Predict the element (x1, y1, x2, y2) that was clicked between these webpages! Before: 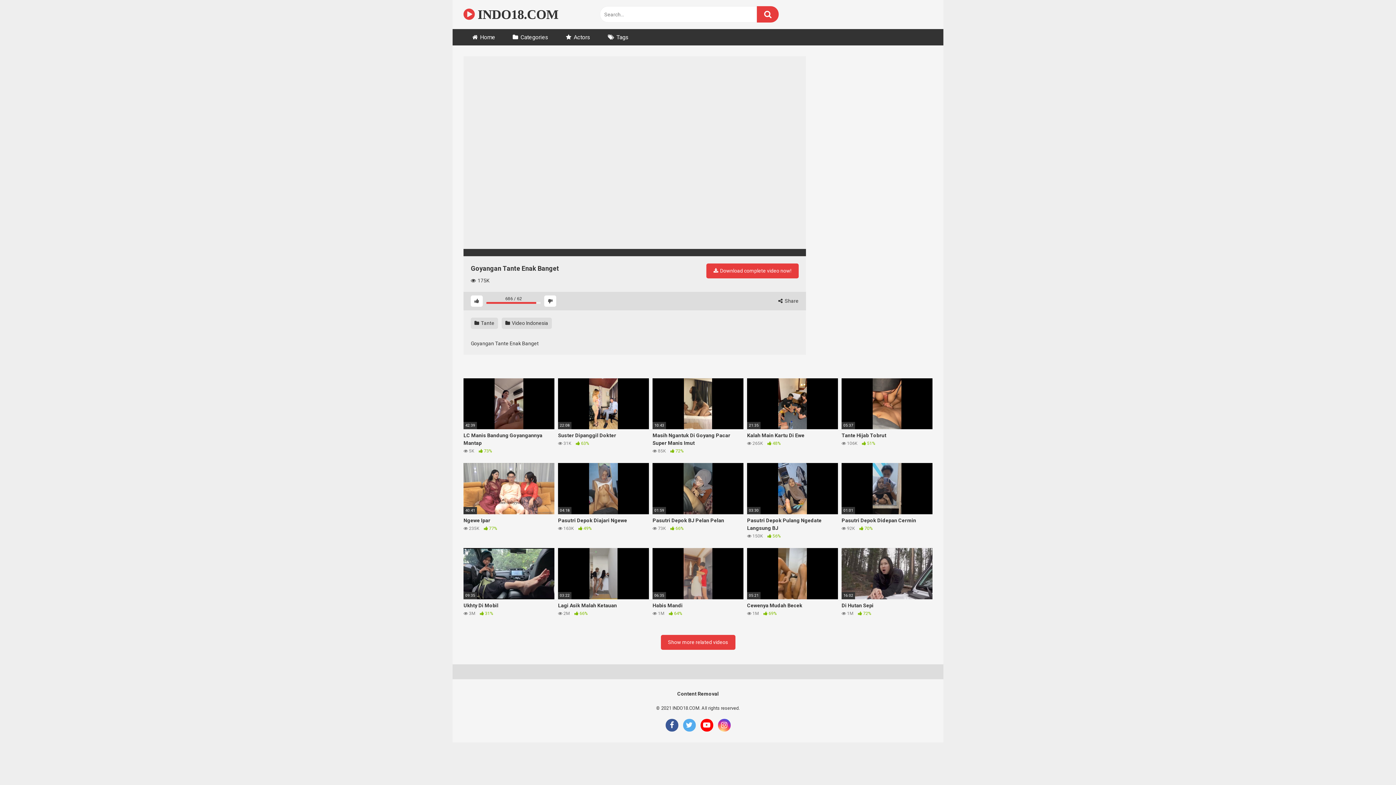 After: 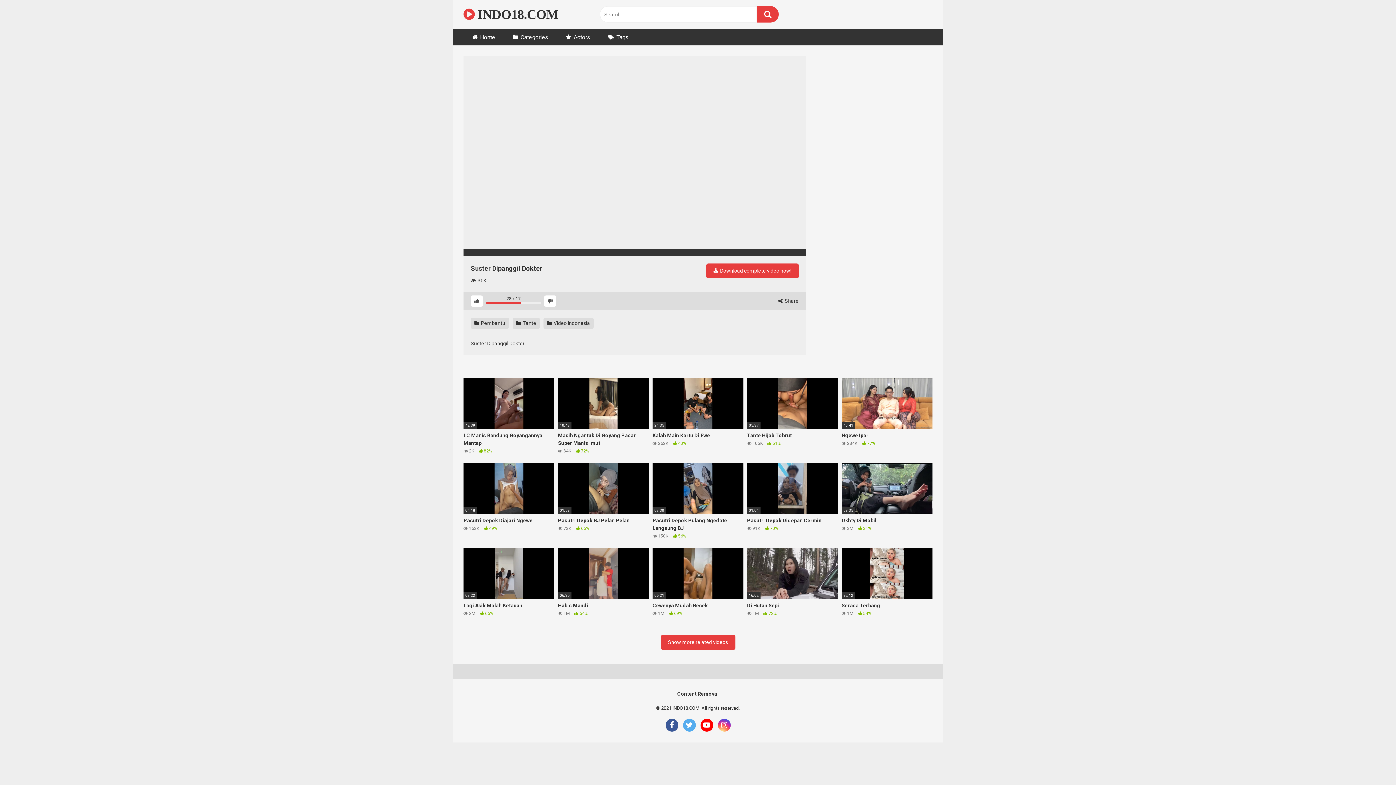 Action: label: 22:08
Suster Dipanggil Dokter
 31K  63% bbox: (558, 378, 649, 455)